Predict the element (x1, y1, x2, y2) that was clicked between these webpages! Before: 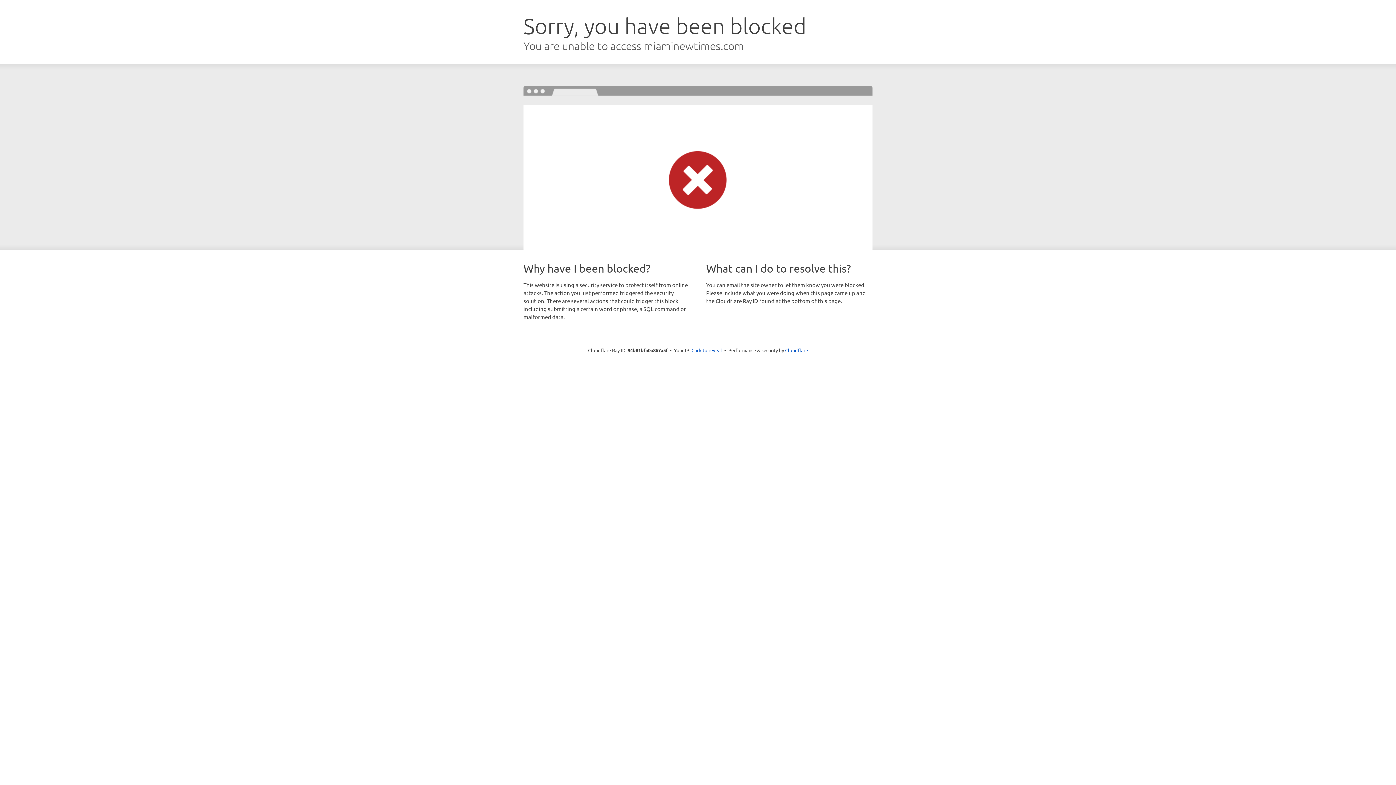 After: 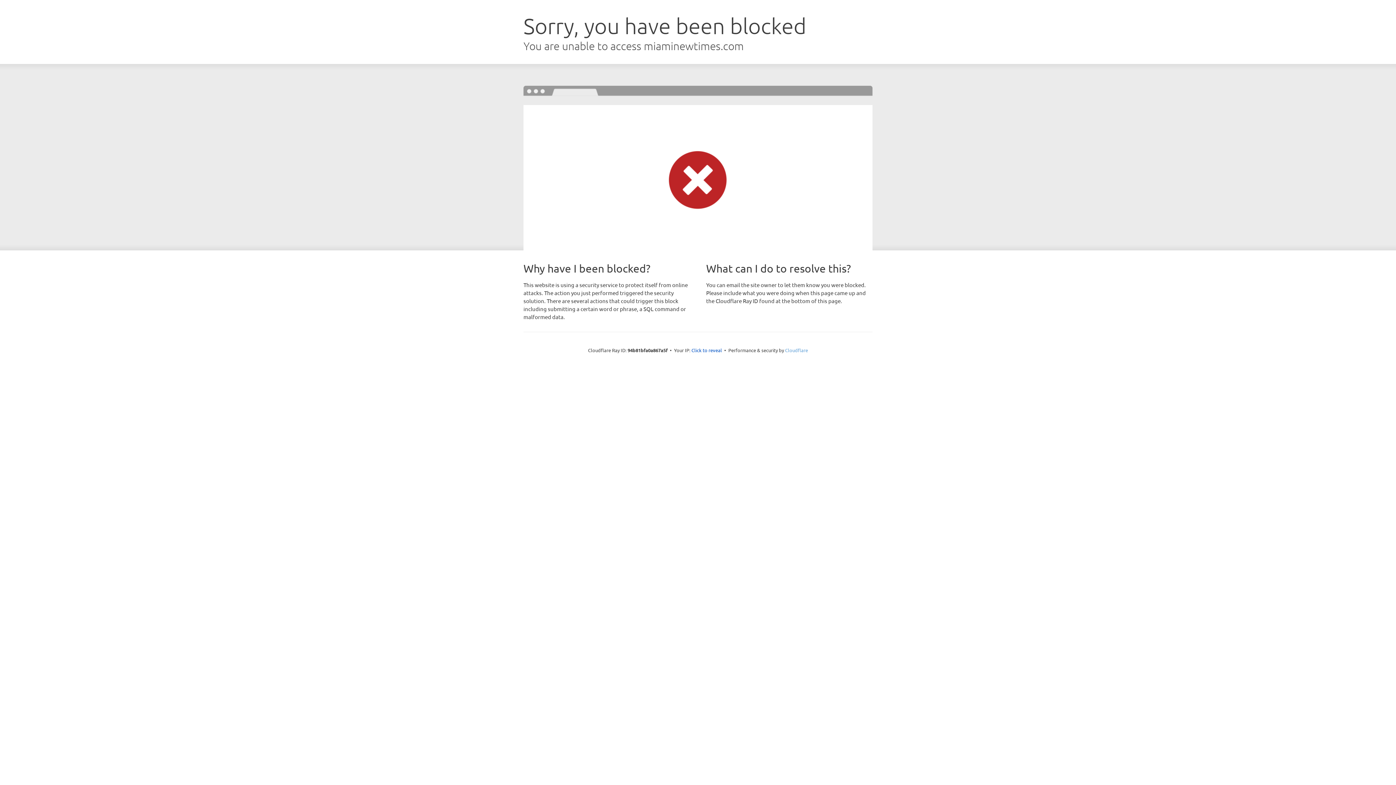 Action: bbox: (785, 347, 808, 353) label: Cloudflare